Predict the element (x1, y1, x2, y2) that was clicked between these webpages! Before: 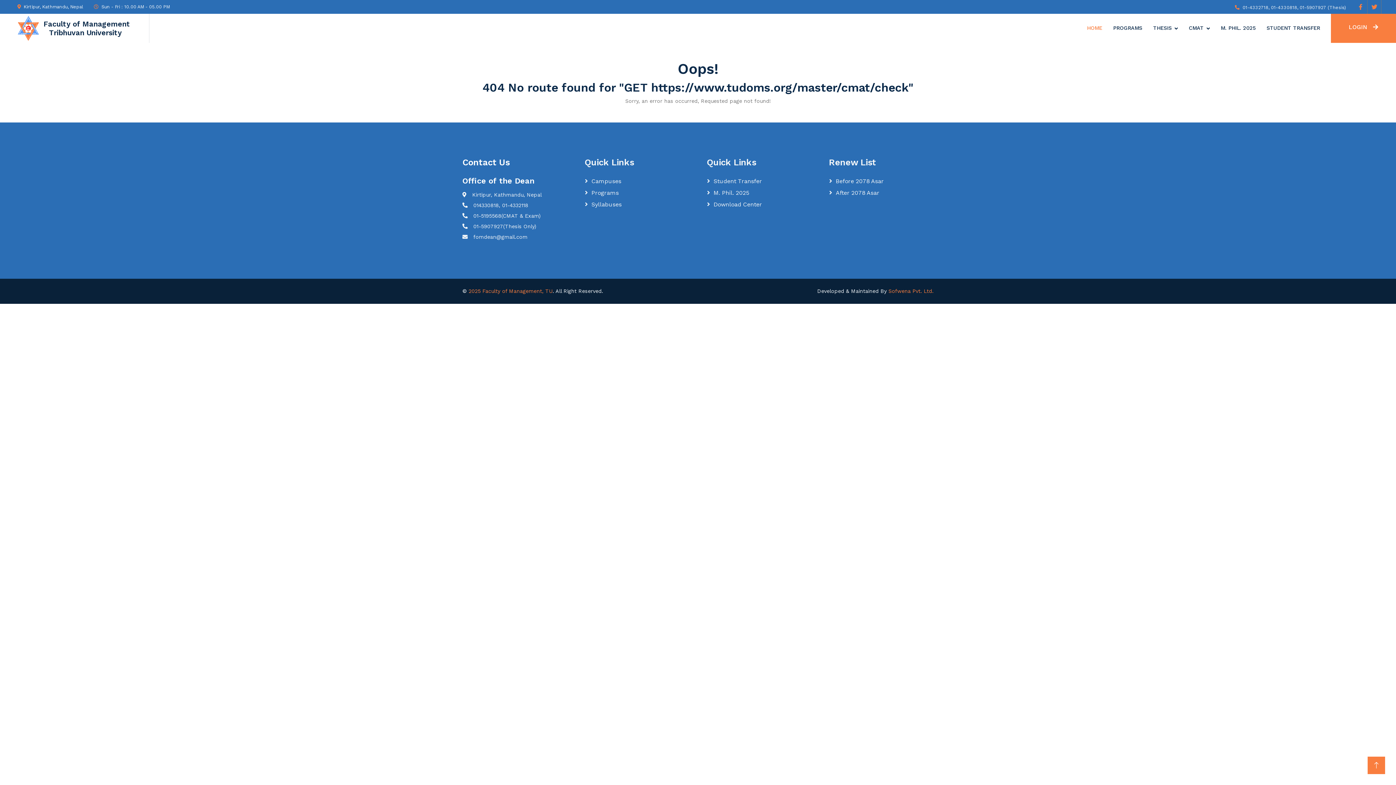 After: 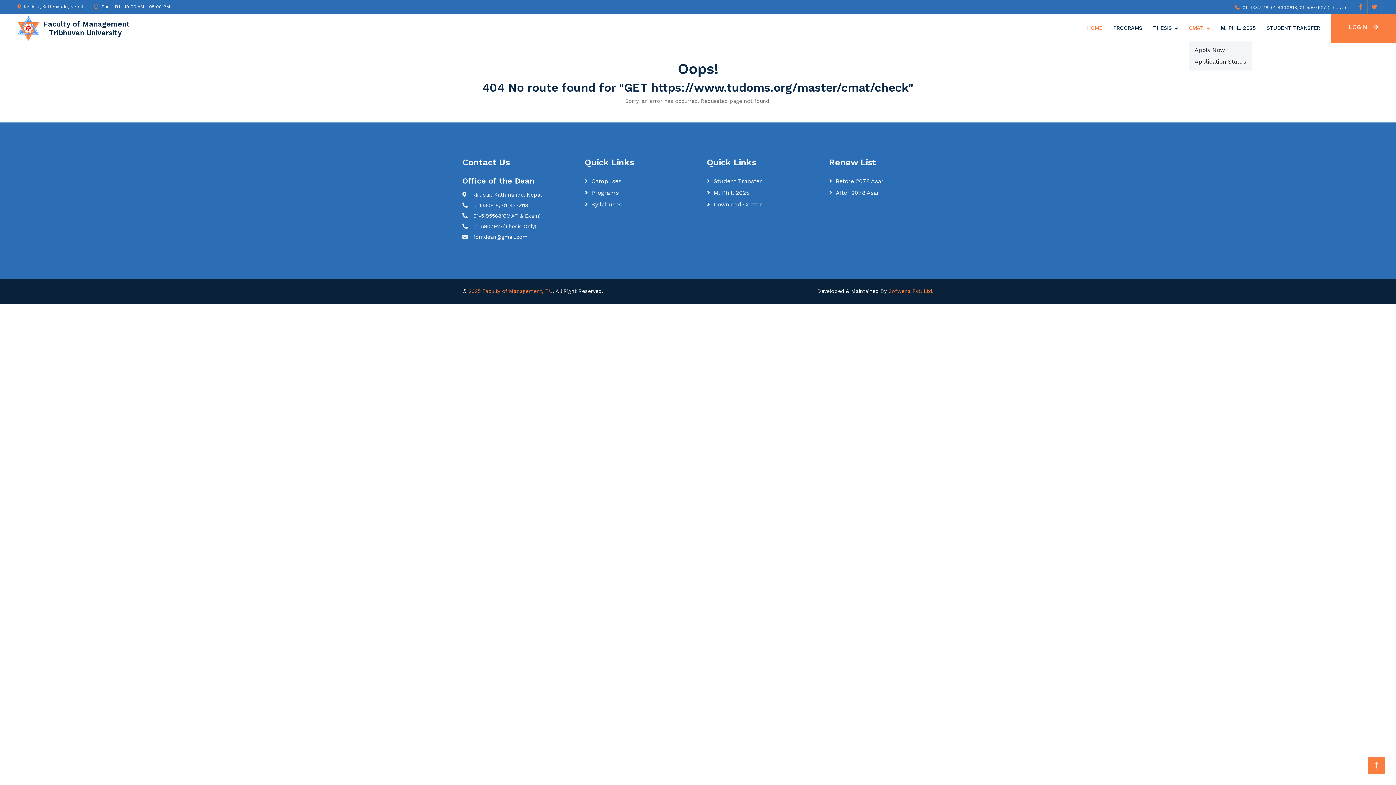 Action: label: CMAT bbox: (1189, 15, 1210, 41)